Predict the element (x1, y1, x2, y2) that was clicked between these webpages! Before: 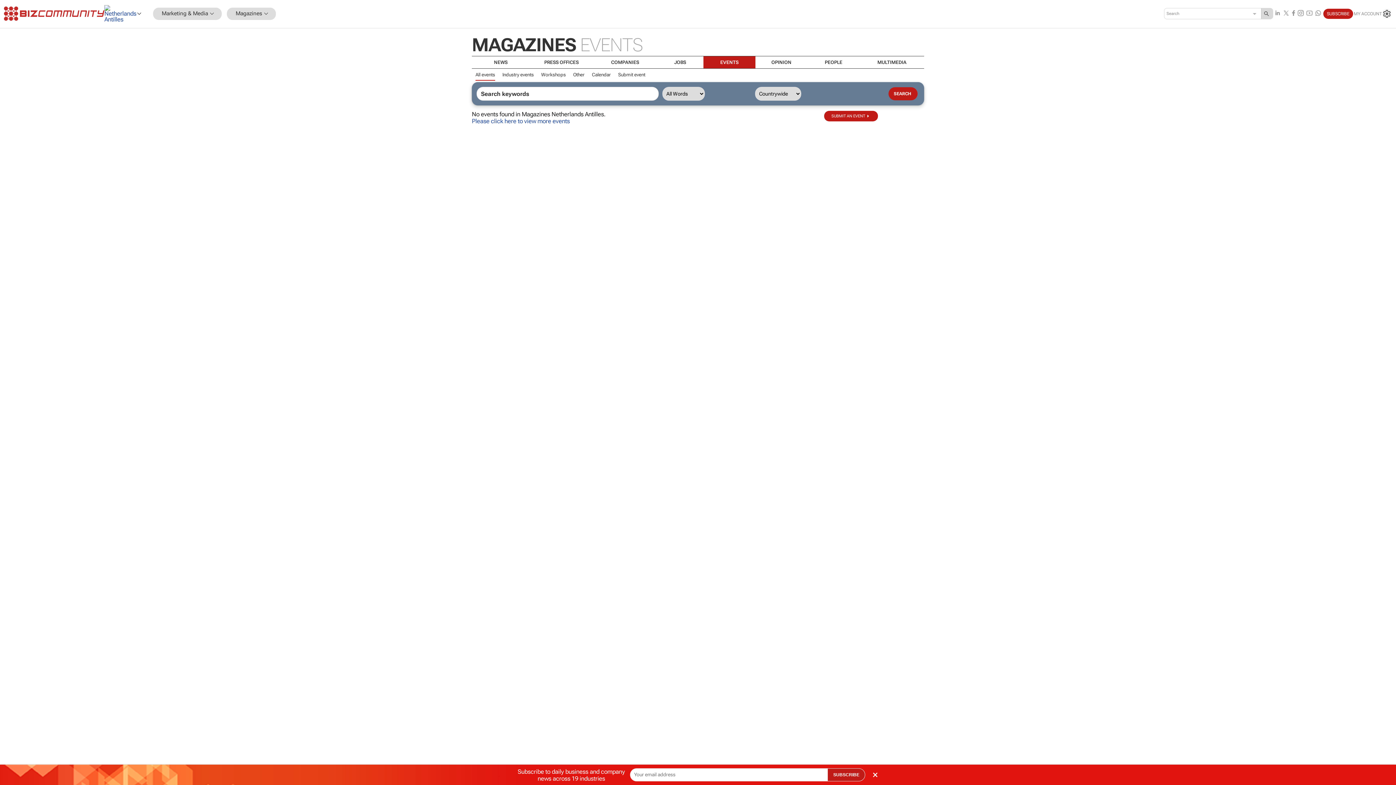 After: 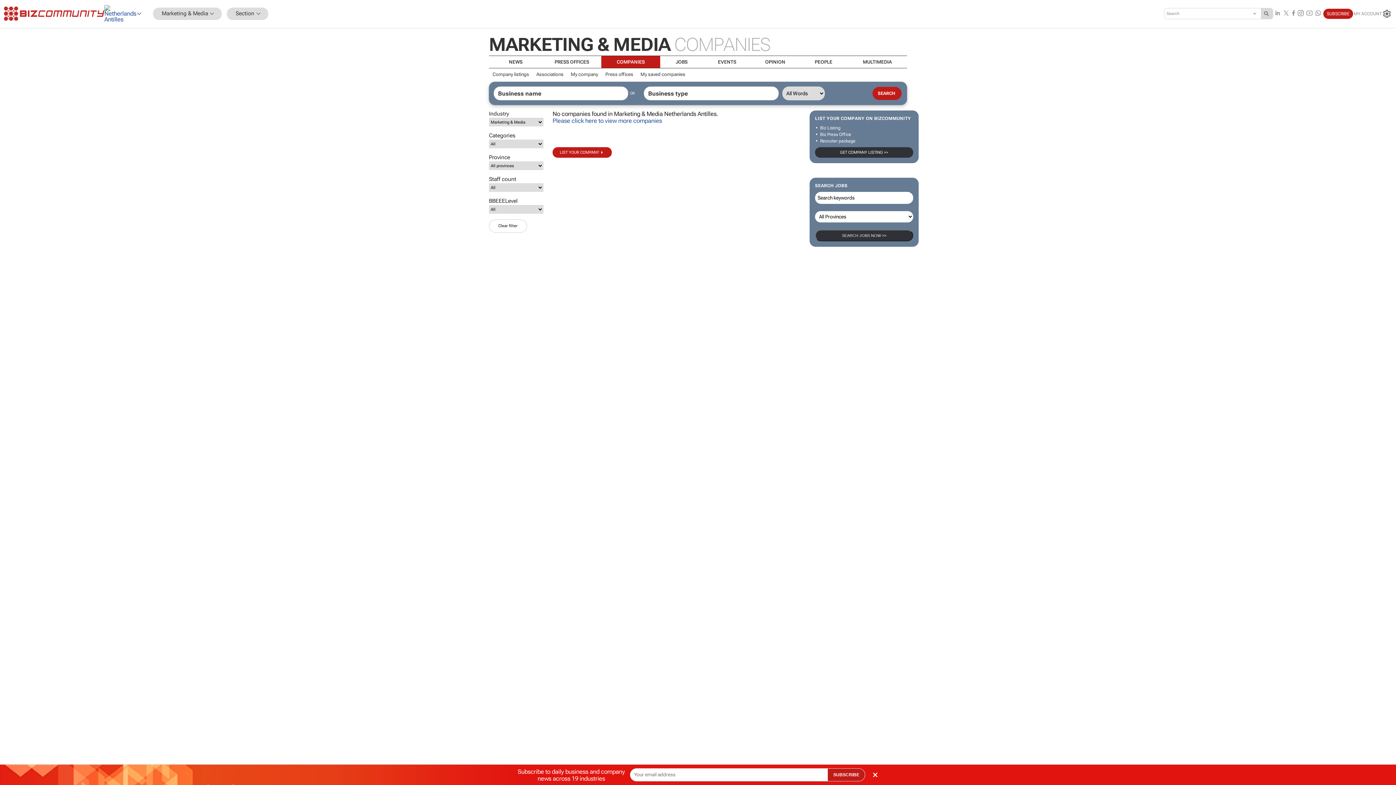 Action: label: COMPANIES bbox: (593, 56, 657, 68)